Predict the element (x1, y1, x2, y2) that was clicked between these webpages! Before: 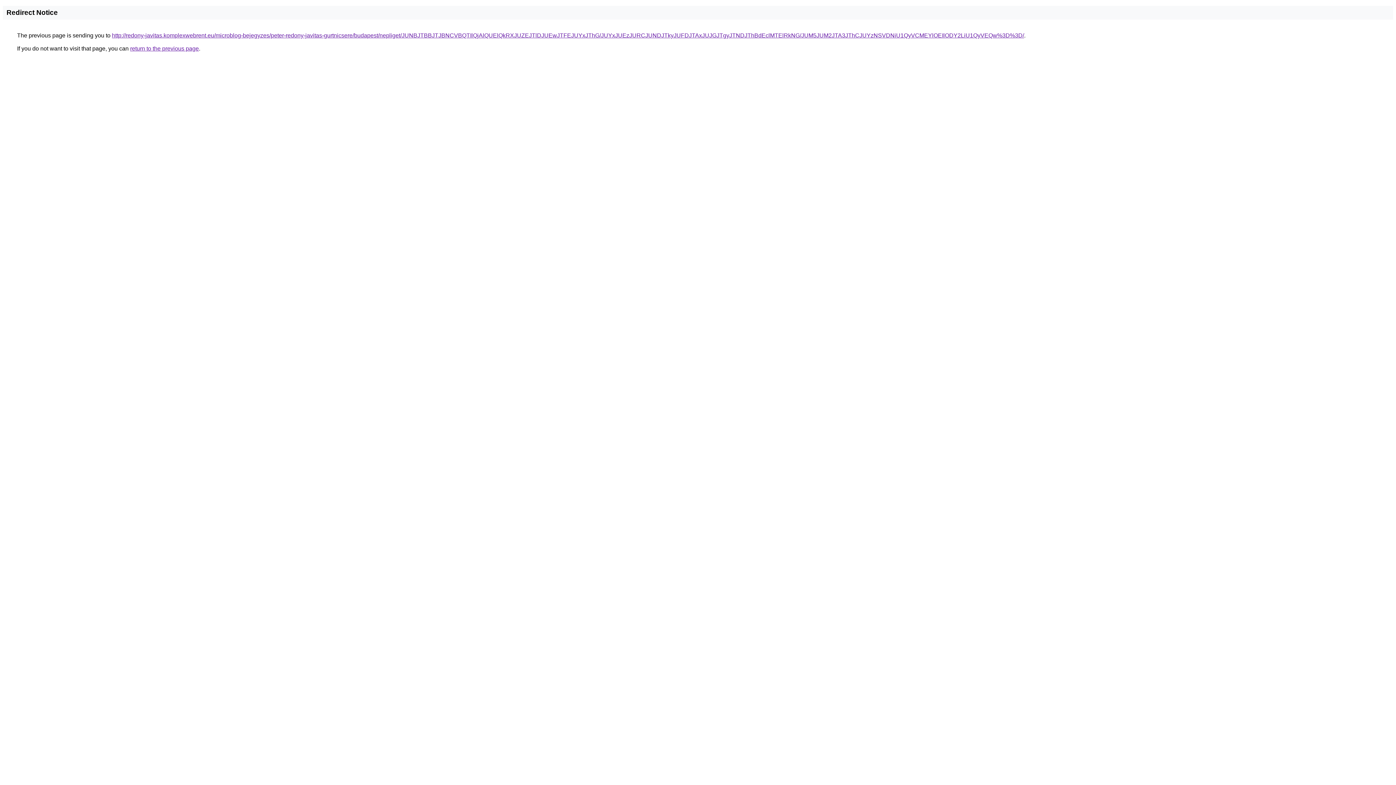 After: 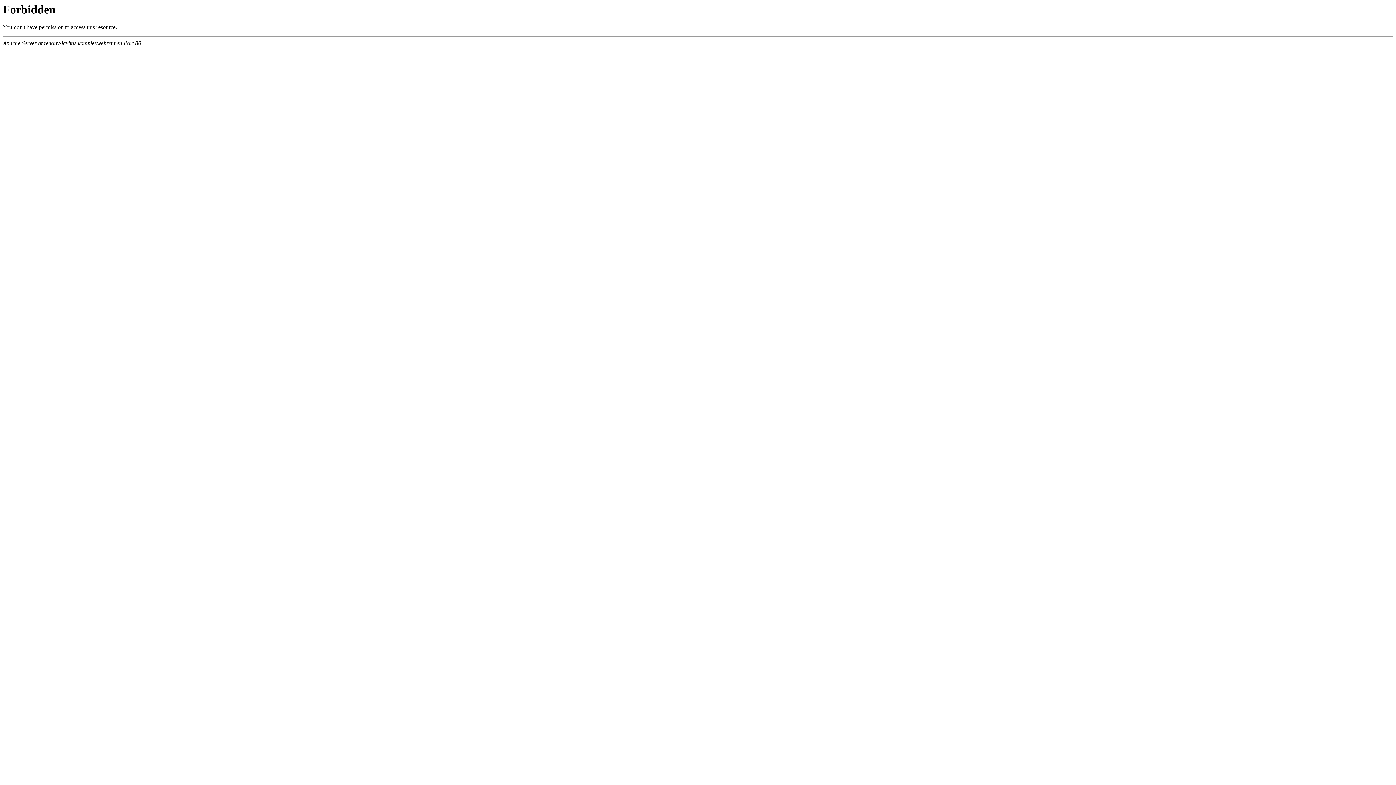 Action: label: http://redony-javitas.komplexwebrent.eu/microblog-bejegyzes/peter-redony-javitas-gurtnicsere/budapest/nepliget/JUNBJTBBJTJBNCVBQTIlQjAlQUElQkRXJUZEJTlDJUEwJTFEJUYxJThG/JUYxJUEzJURCJUNDJTkyJUFDJTAxJUJGJTgyJTNDJThBdEclMTElRkNG/JUM5JUM2JTA3JThCJUYzNSVDNiU1QyVCMEYlOEIlODY2LiU1QyVEQw%3D%3D/ bbox: (112, 32, 1024, 38)